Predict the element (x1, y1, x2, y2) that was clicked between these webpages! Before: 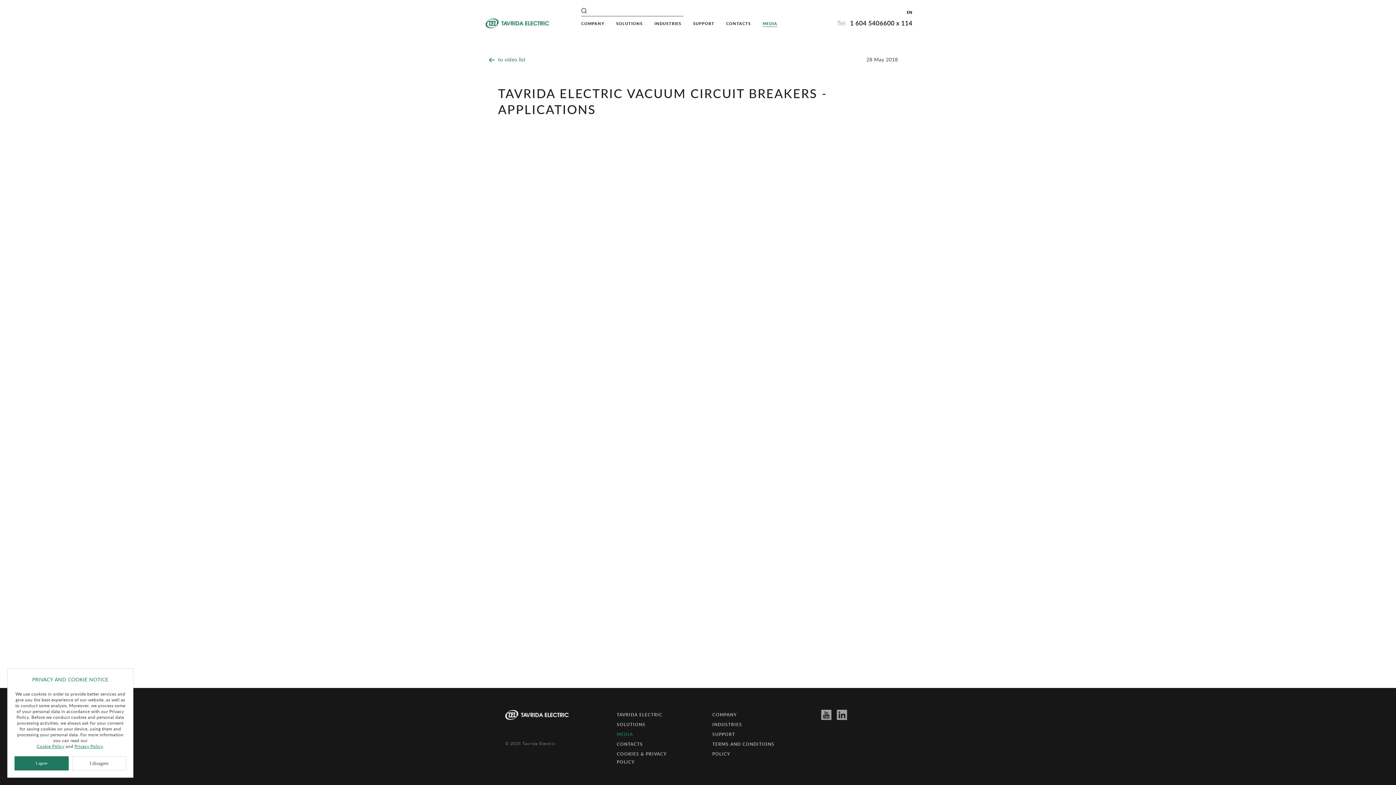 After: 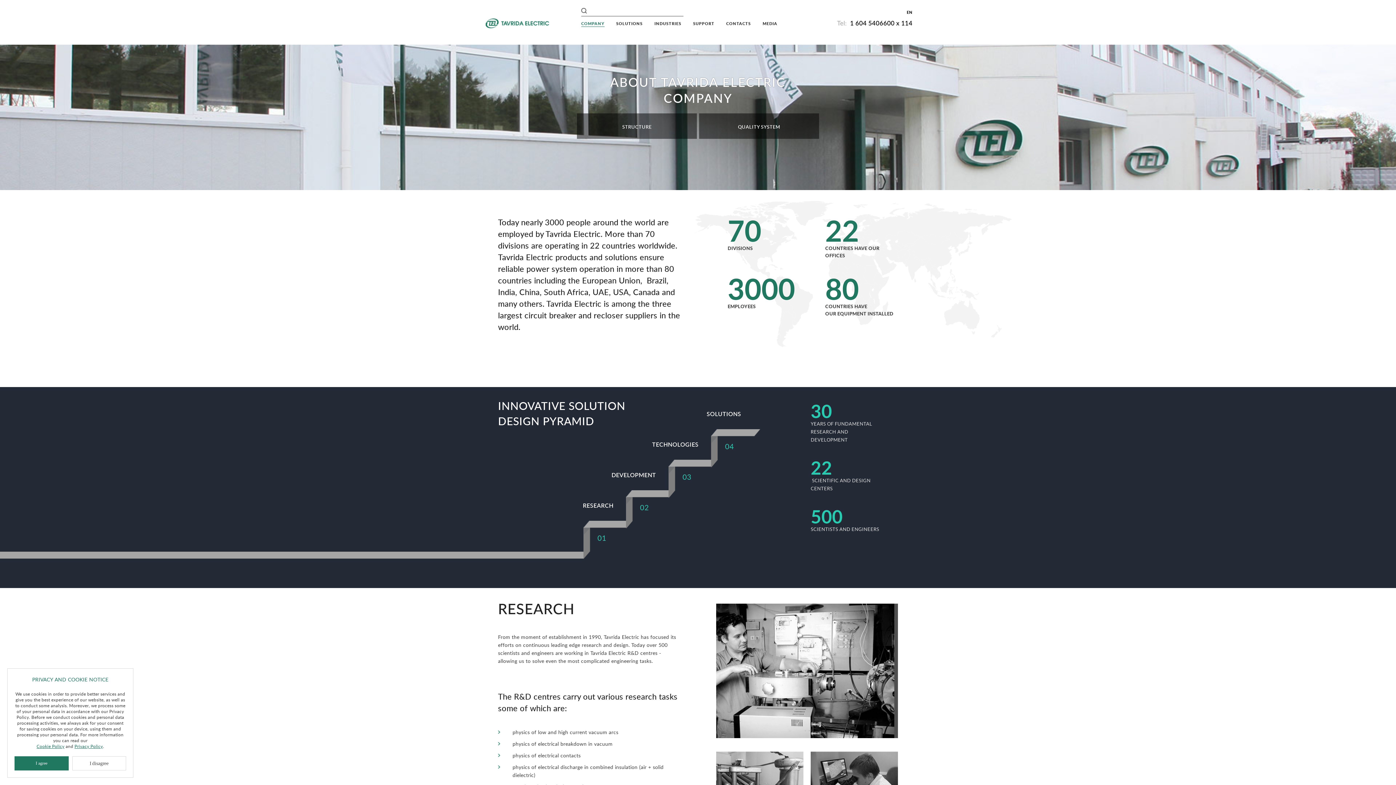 Action: label: COMPANY bbox: (712, 711, 737, 719)